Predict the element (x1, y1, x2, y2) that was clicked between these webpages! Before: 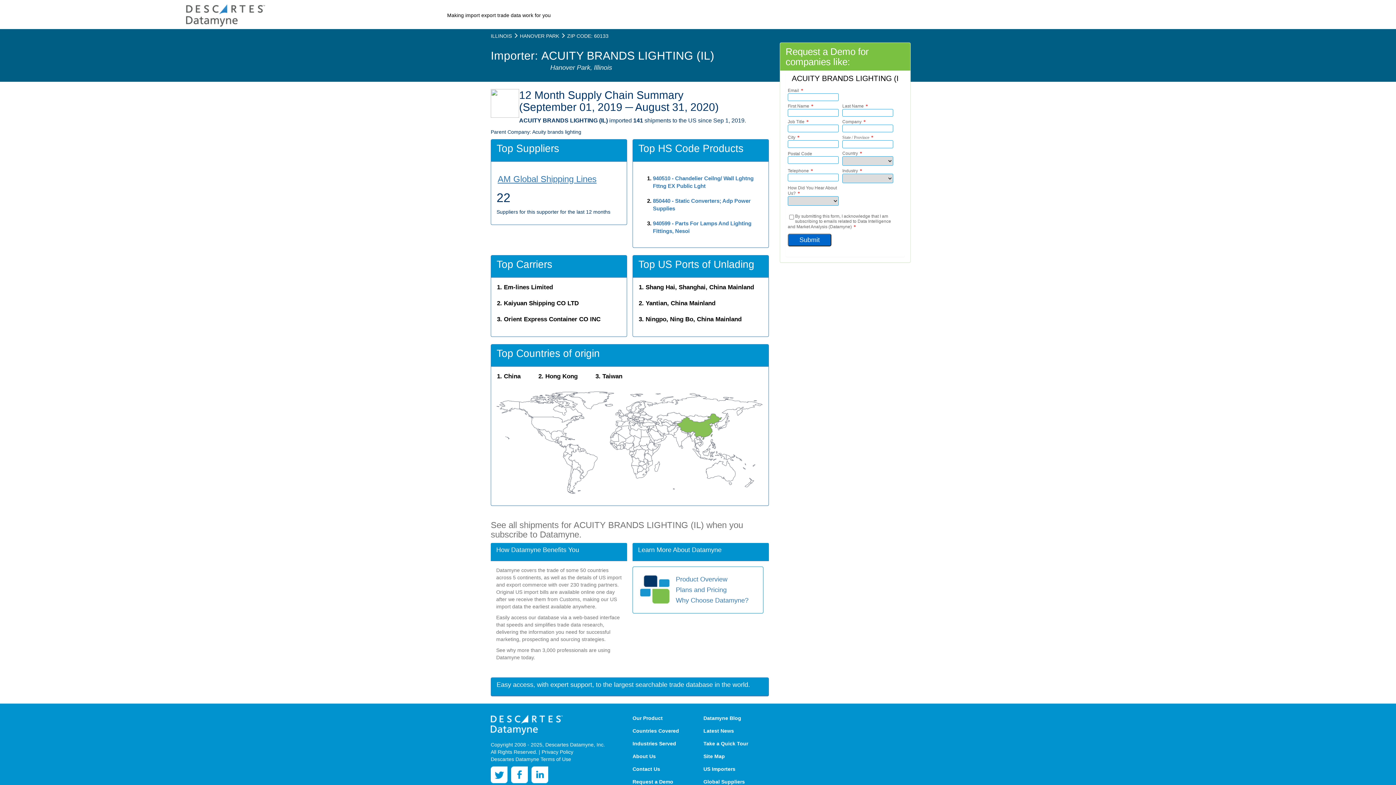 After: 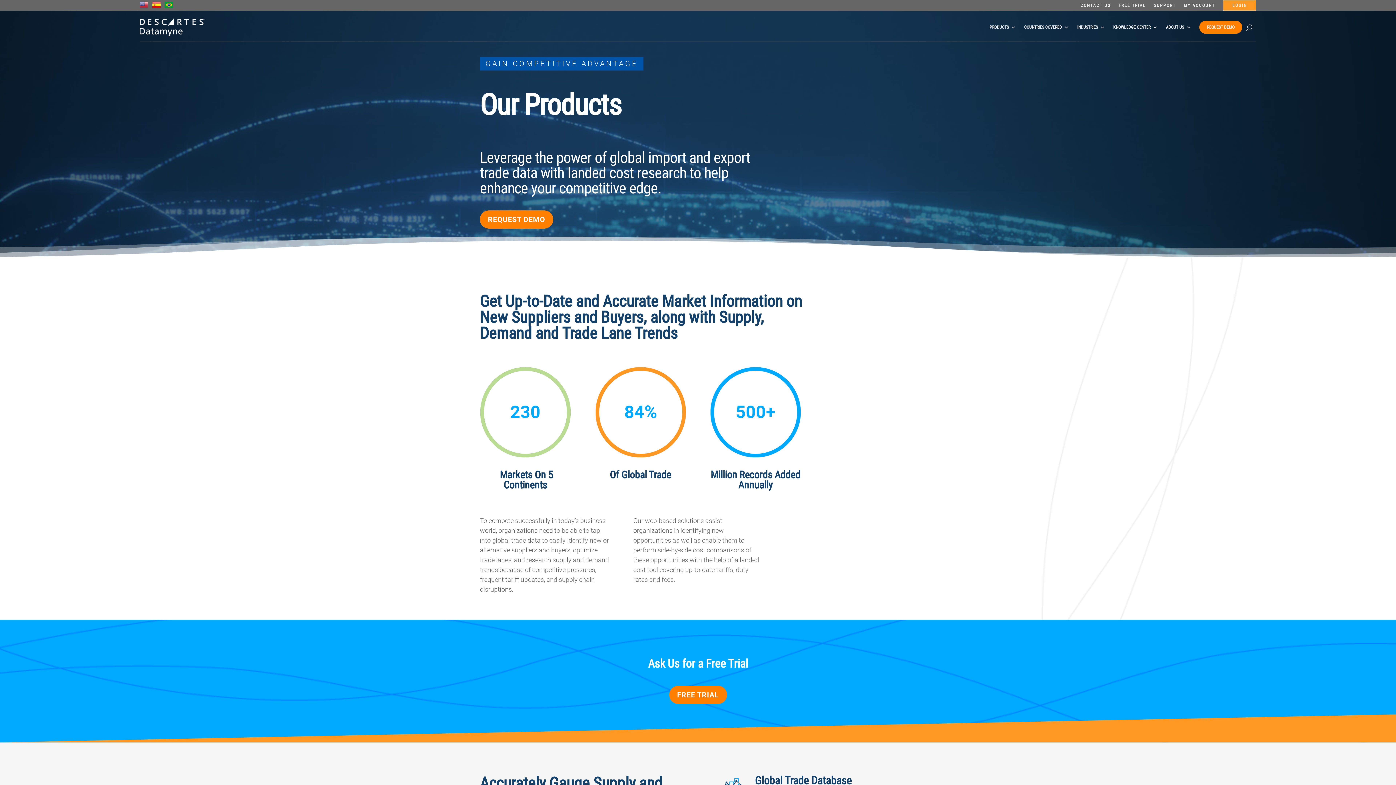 Action: label: Take a Quick Tour bbox: (703, 740, 763, 753)